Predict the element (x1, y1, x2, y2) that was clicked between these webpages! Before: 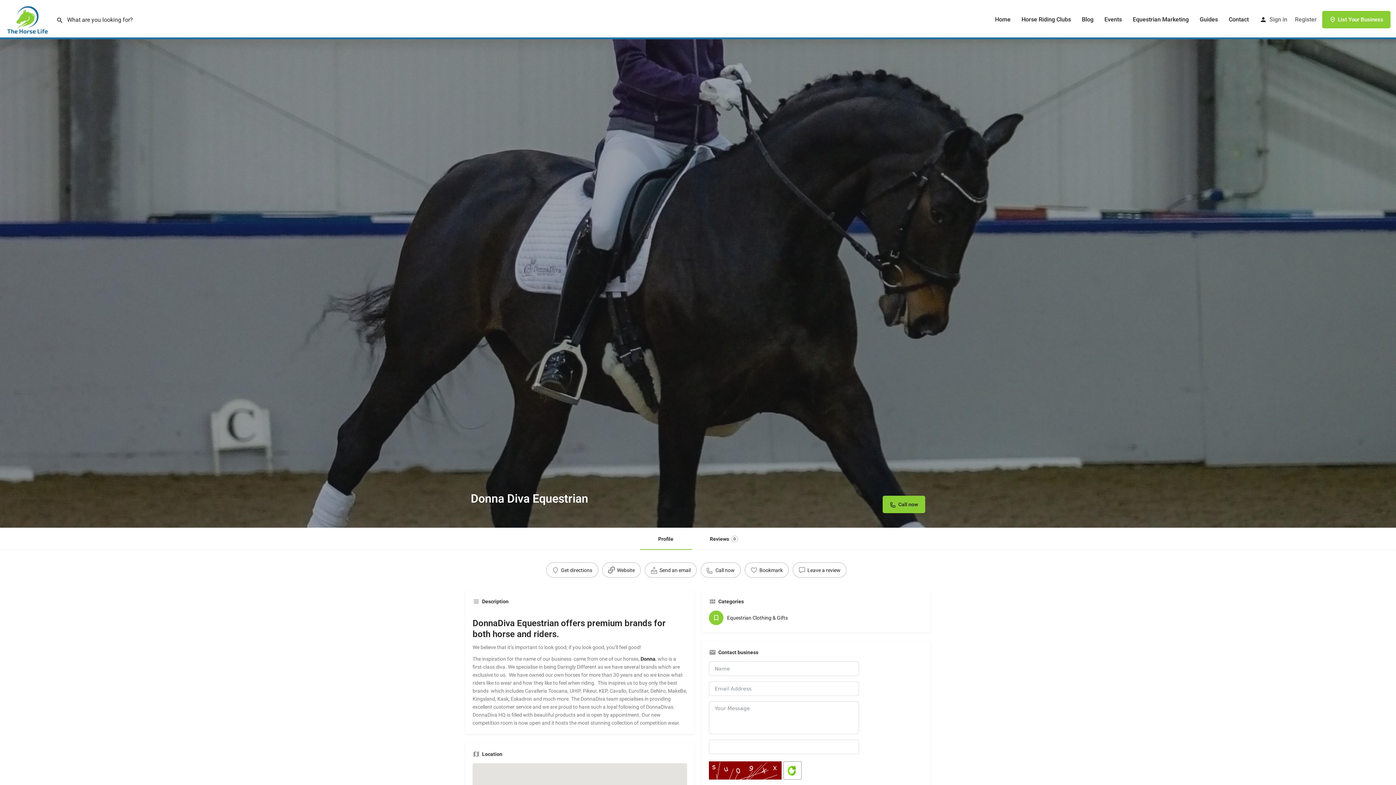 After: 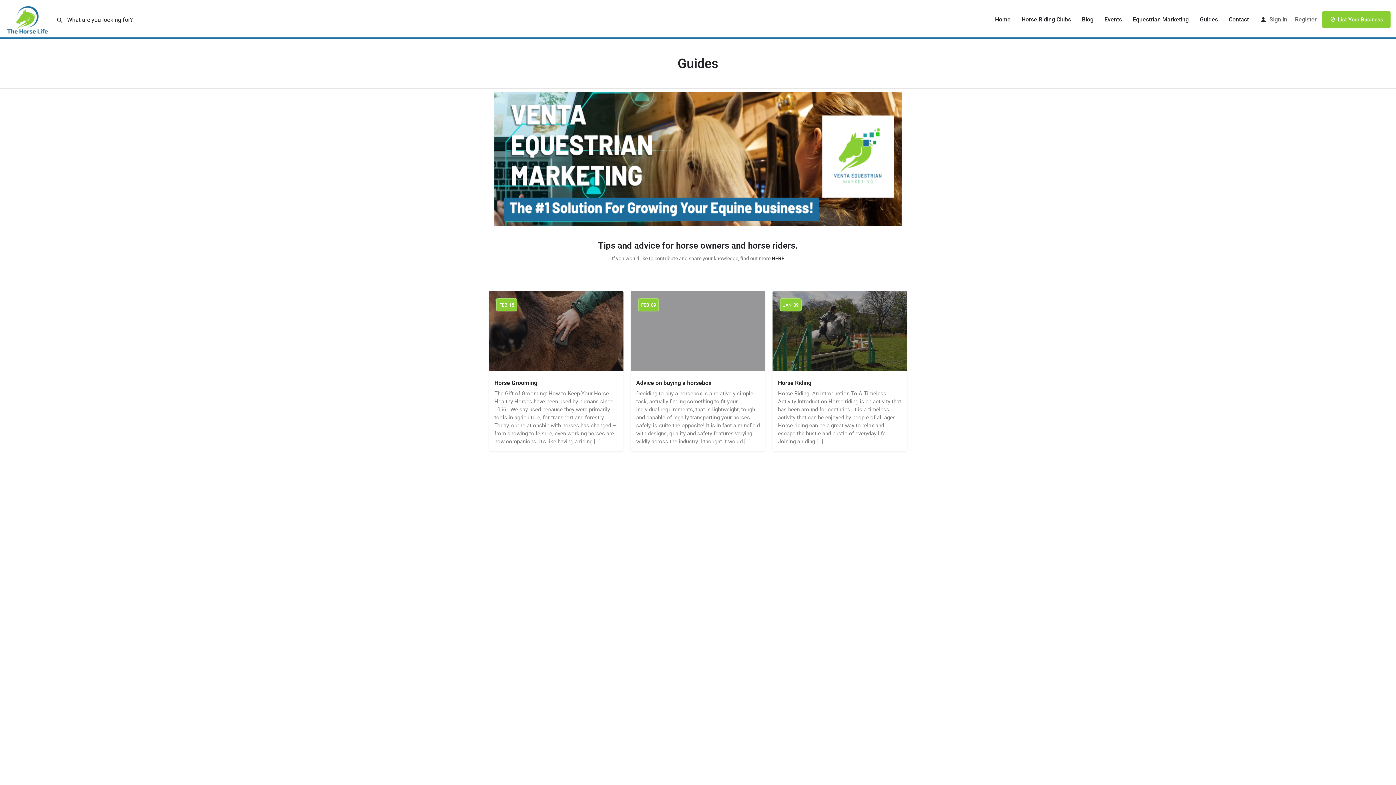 Action: bbox: (1200, 15, 1218, 23) label: Guides